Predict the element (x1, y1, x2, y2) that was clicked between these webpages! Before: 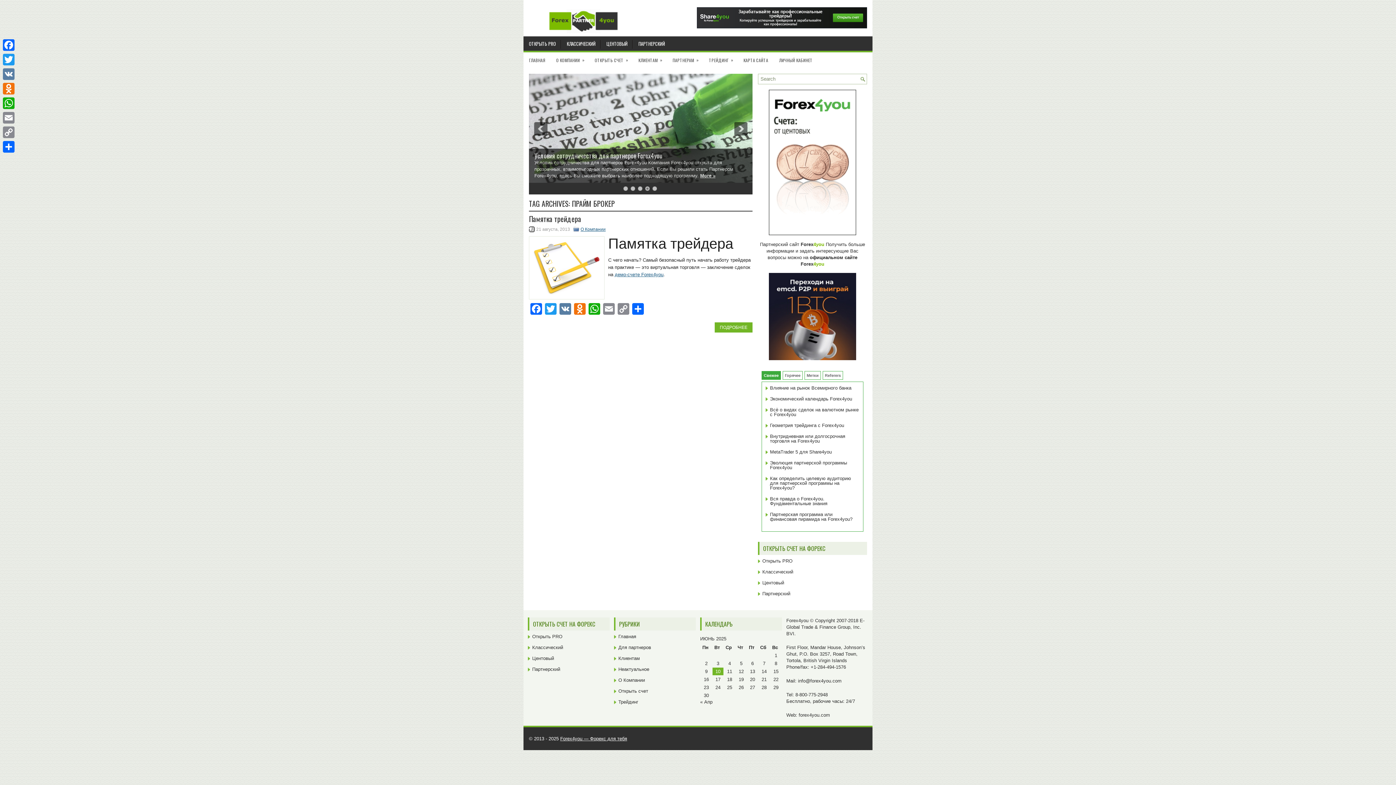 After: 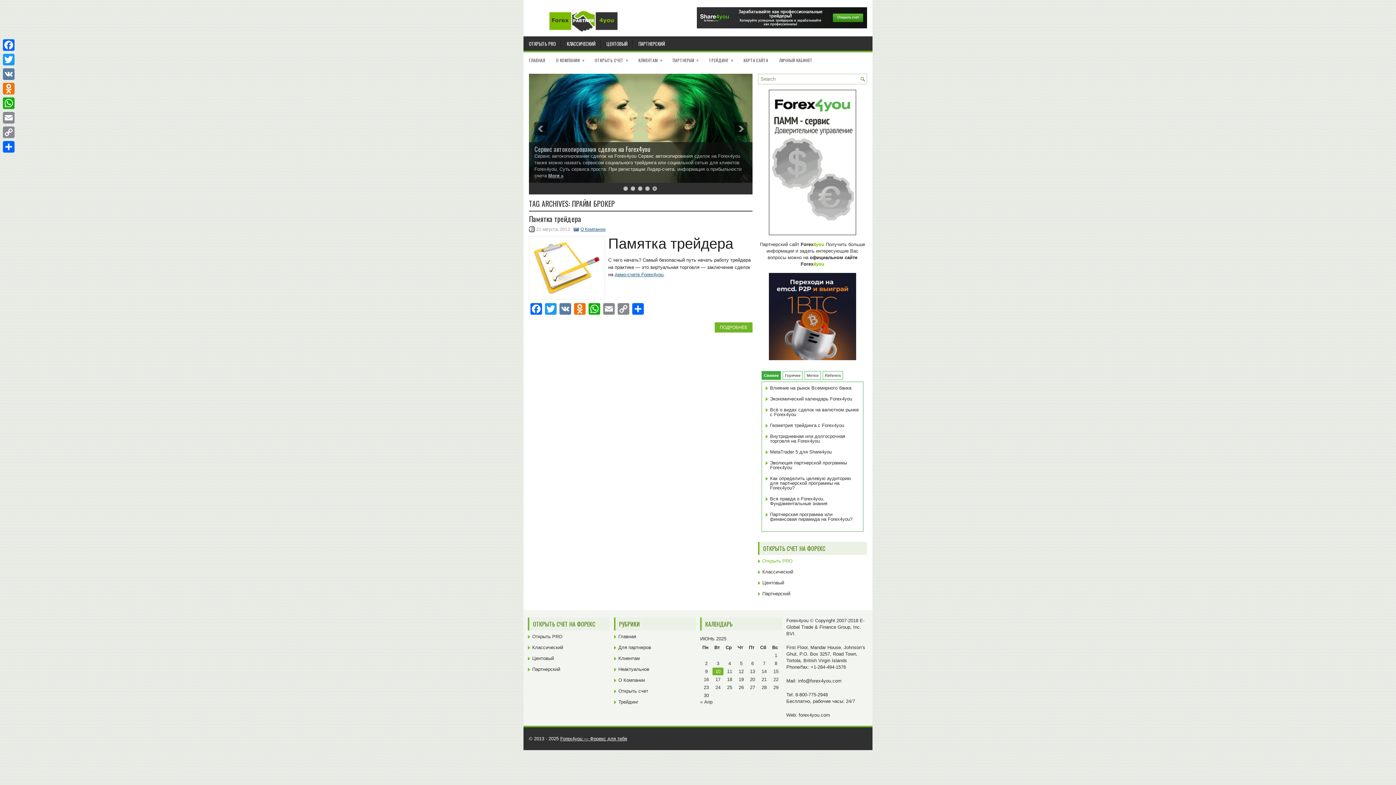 Action: label: Открыть PRO bbox: (762, 558, 792, 564)